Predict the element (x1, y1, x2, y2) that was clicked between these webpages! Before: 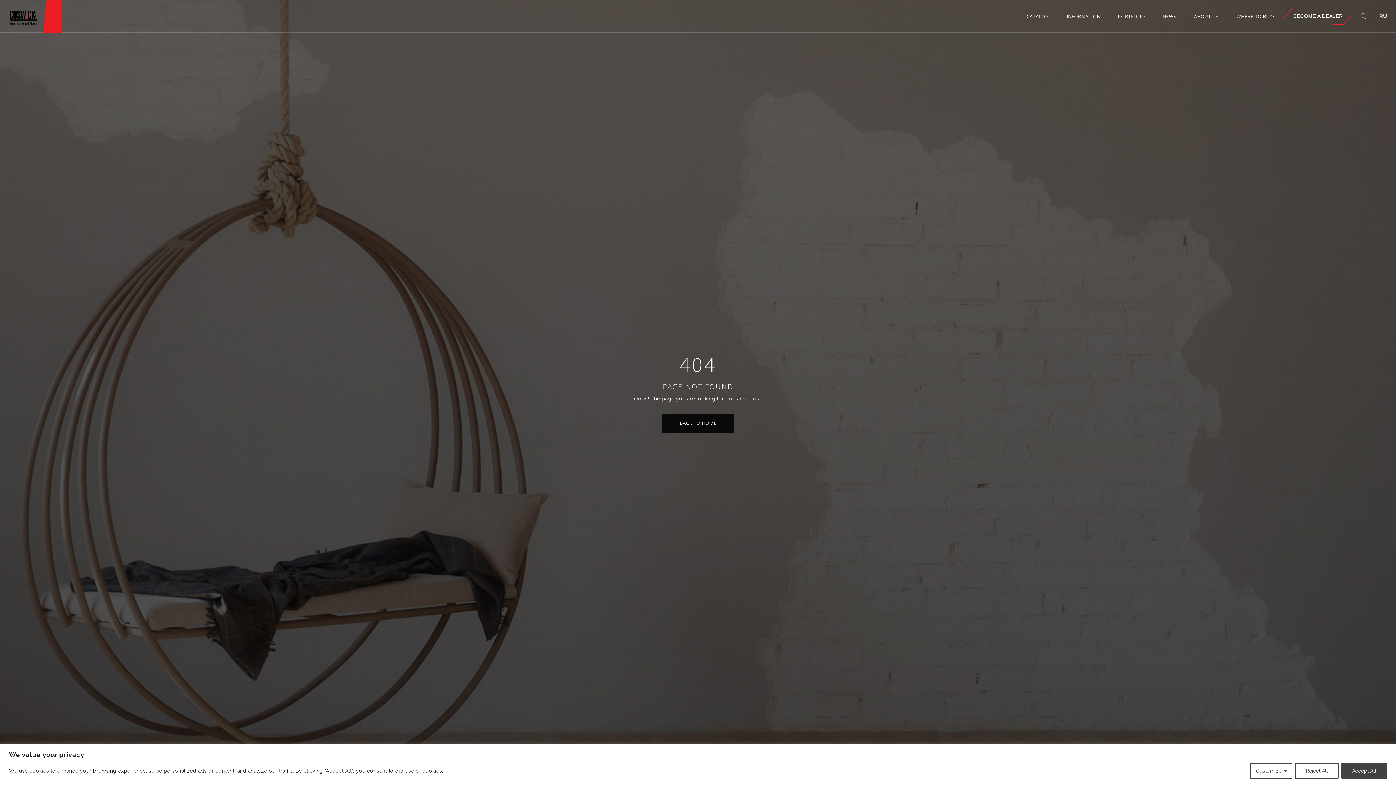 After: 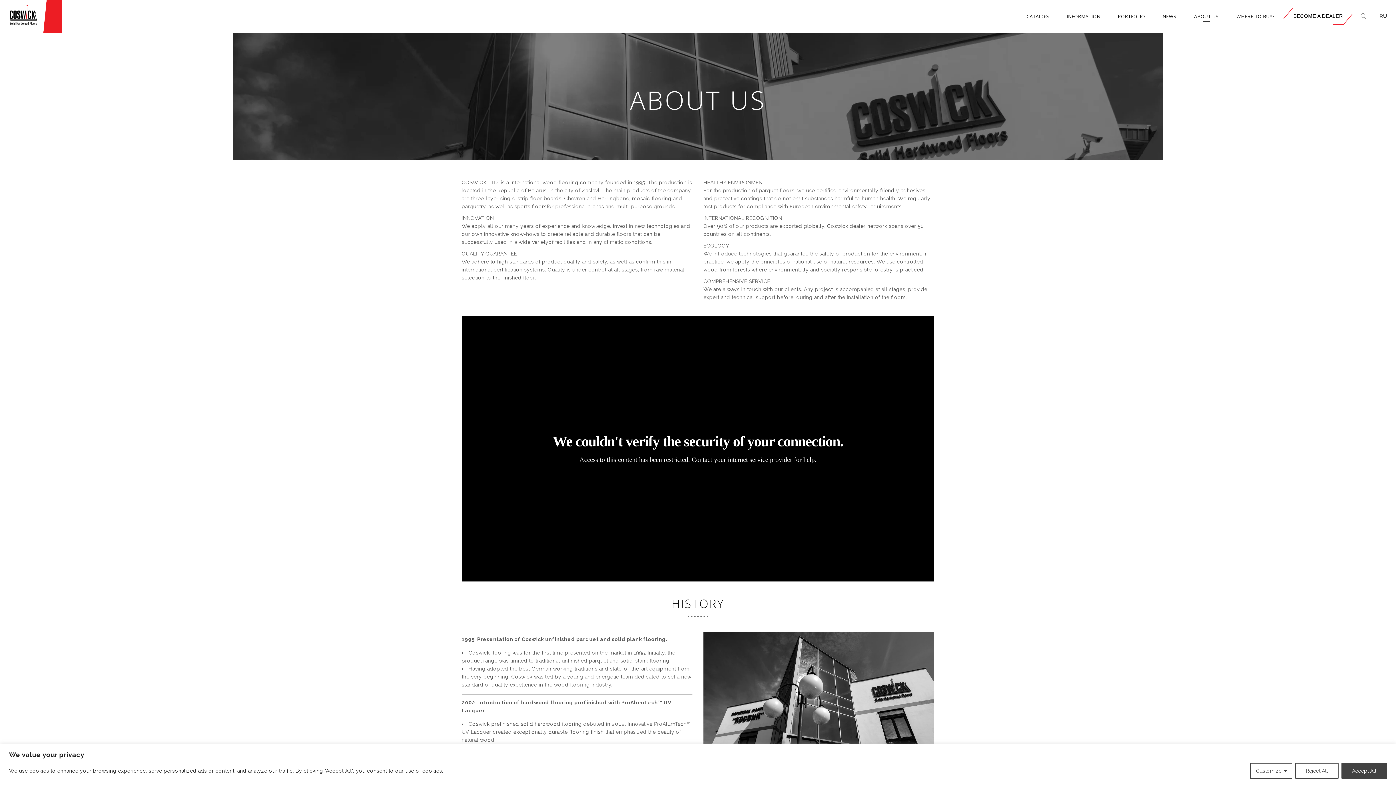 Action: bbox: (1185, 0, 1228, 32) label: ABOUT US